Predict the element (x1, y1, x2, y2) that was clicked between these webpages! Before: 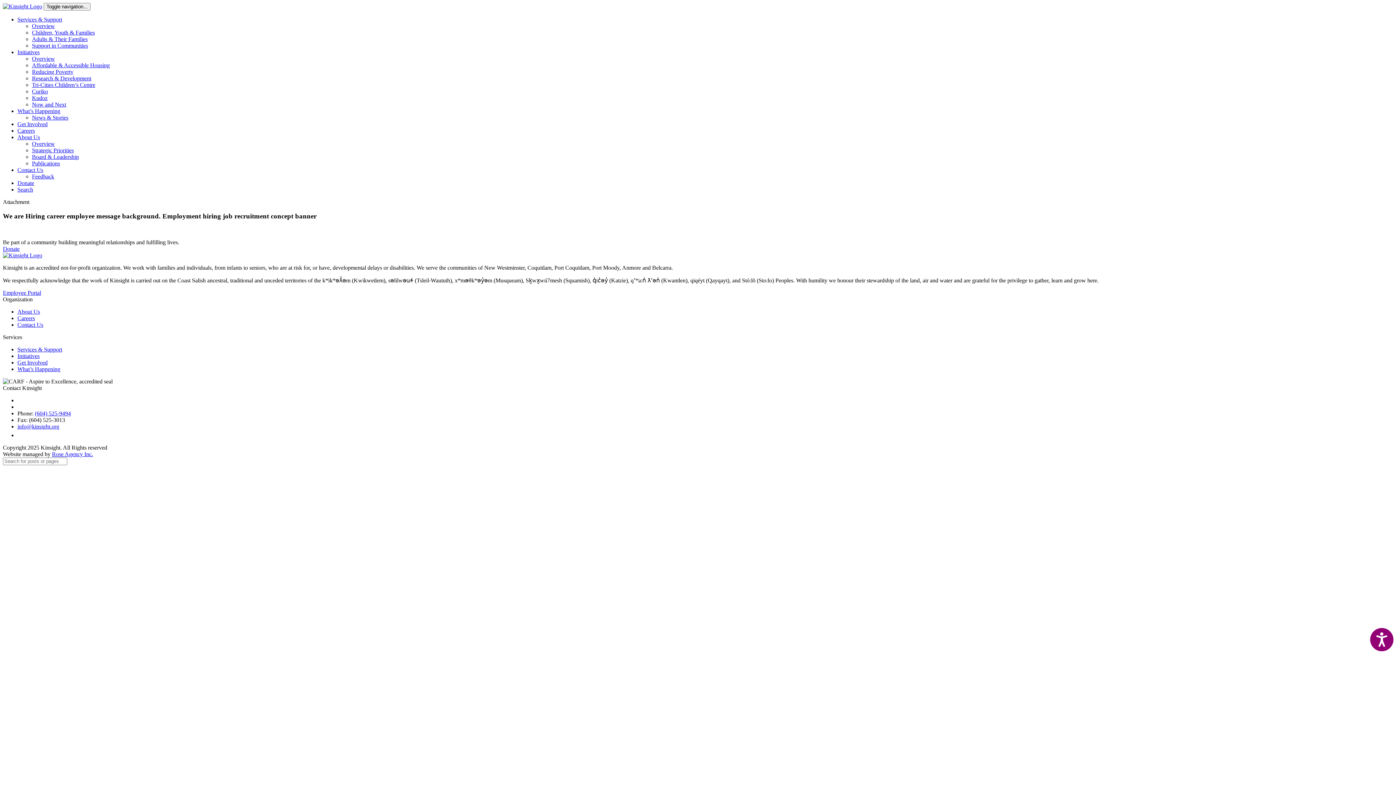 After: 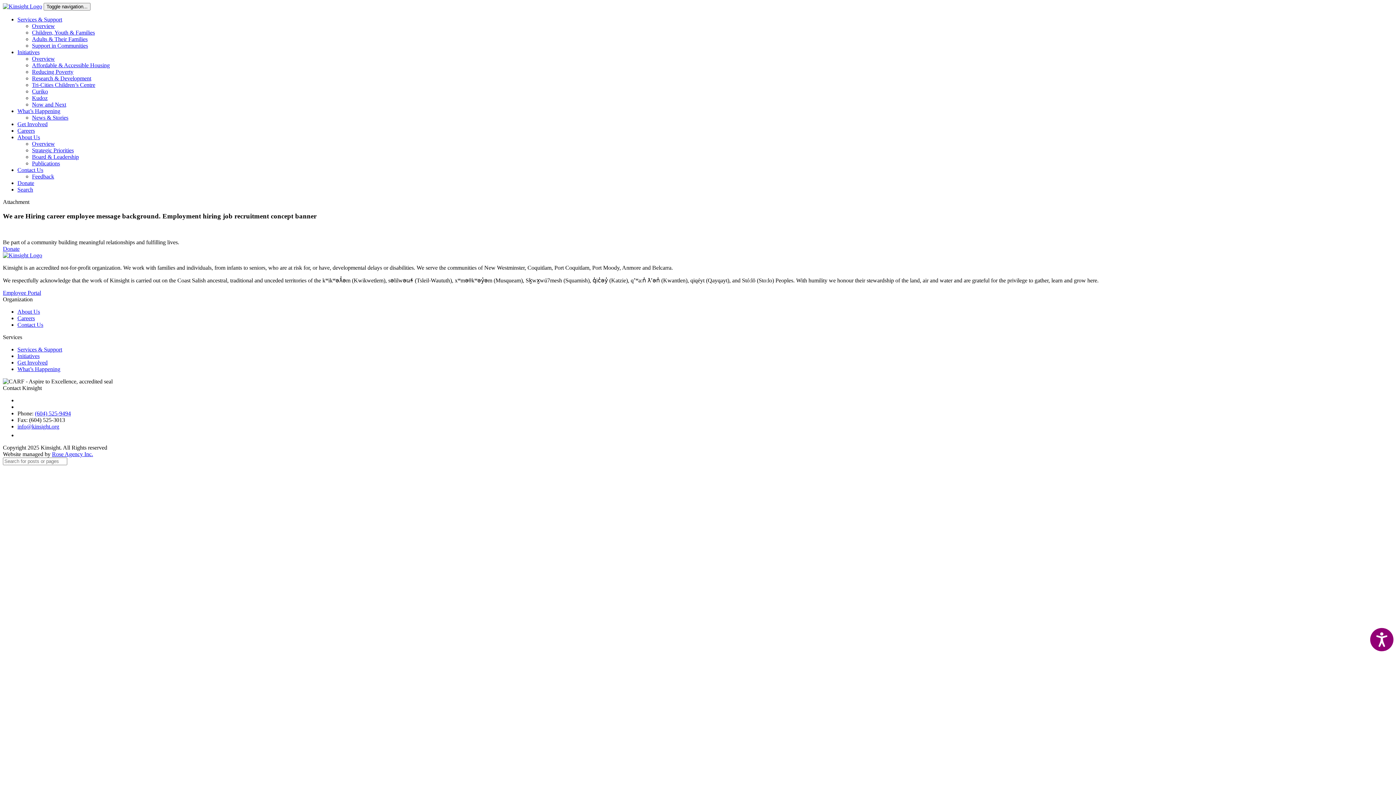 Action: bbox: (17, 166, 43, 173) label: Contact Us